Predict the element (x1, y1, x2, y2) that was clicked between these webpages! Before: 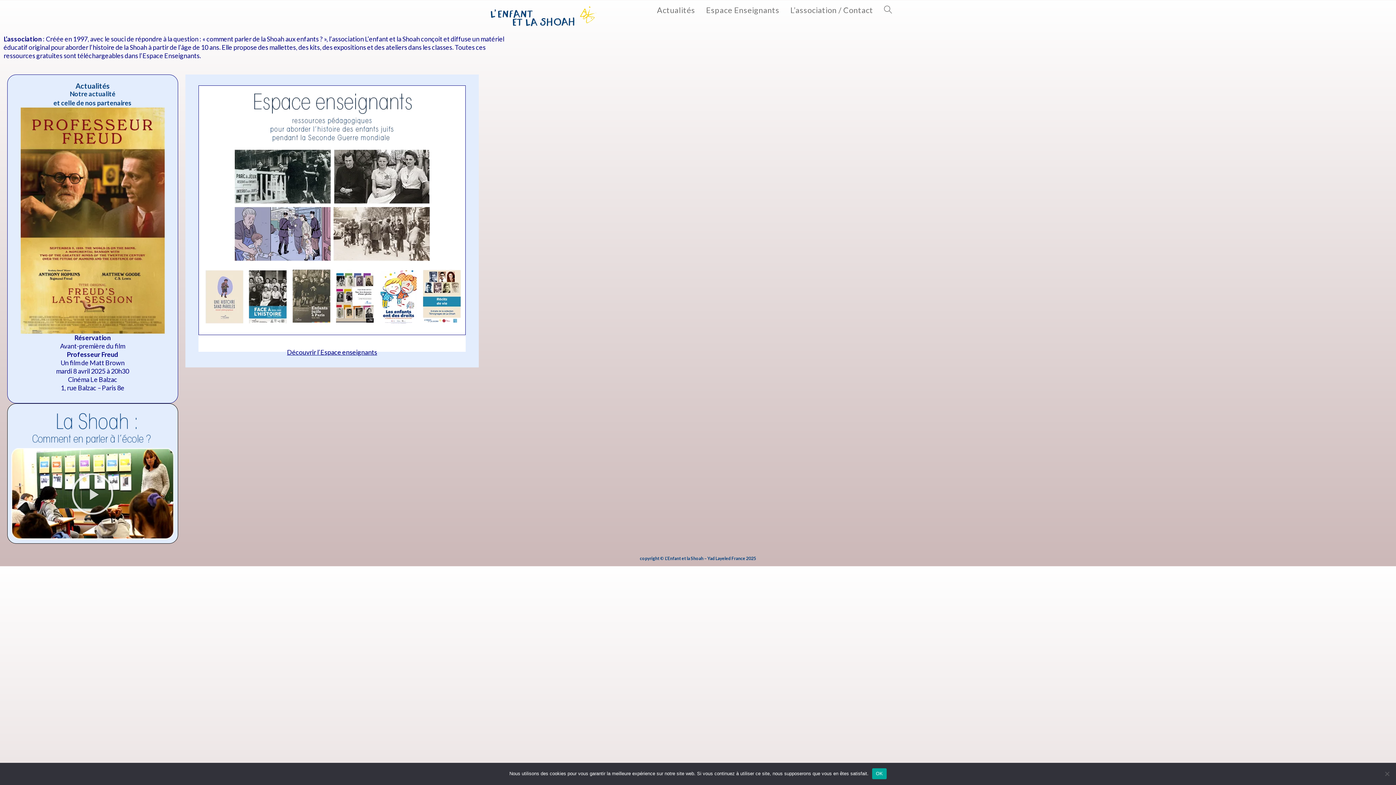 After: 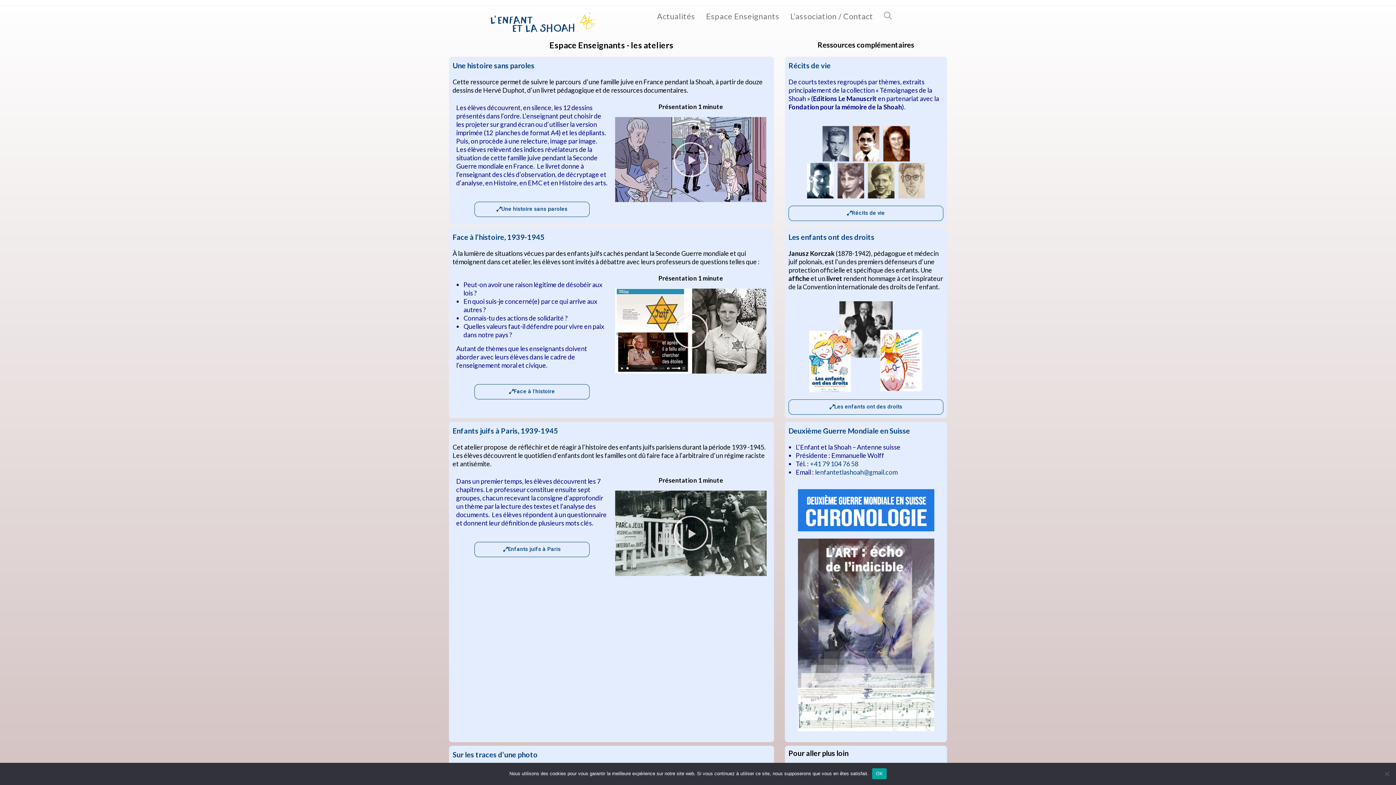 Action: bbox: (185, 74, 479, 367) label: Découvrir l’Espace enseignants